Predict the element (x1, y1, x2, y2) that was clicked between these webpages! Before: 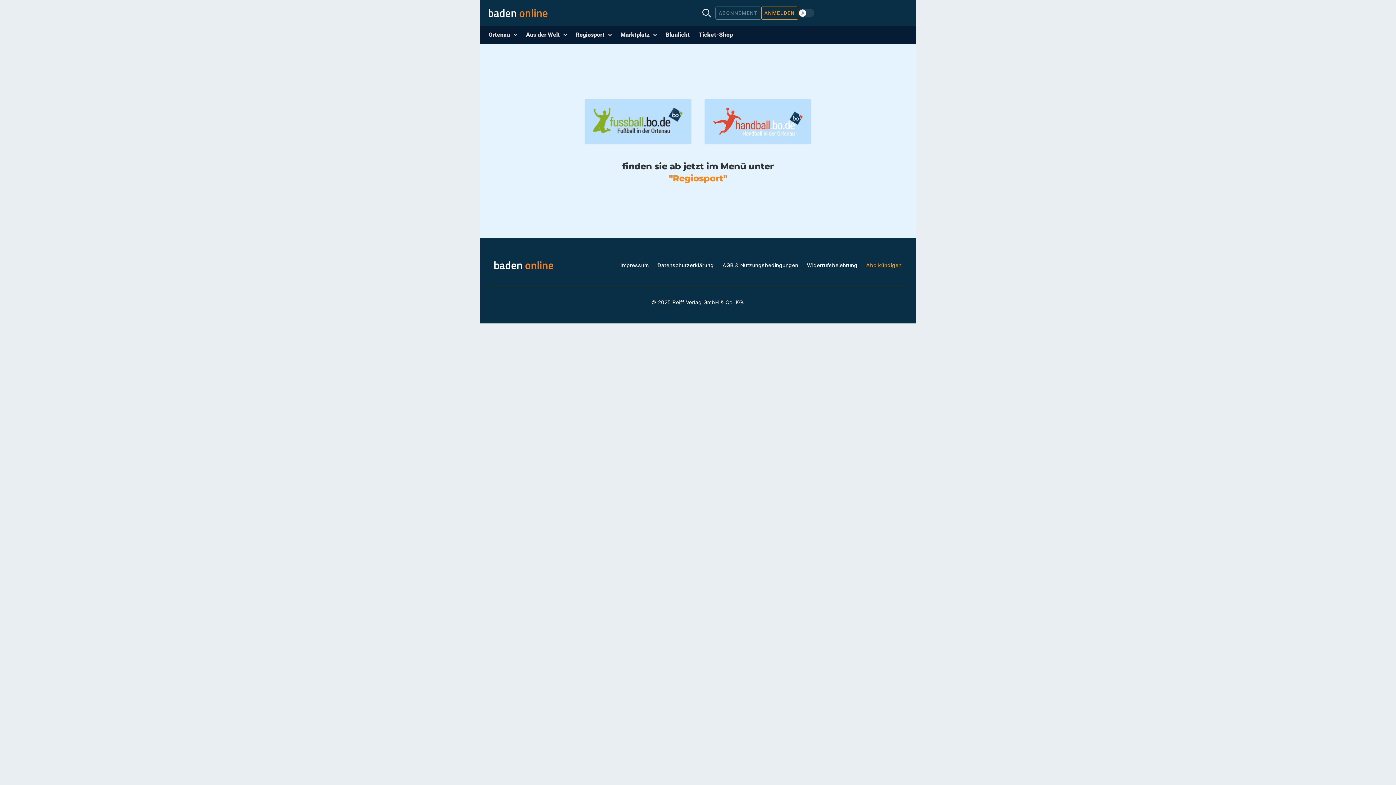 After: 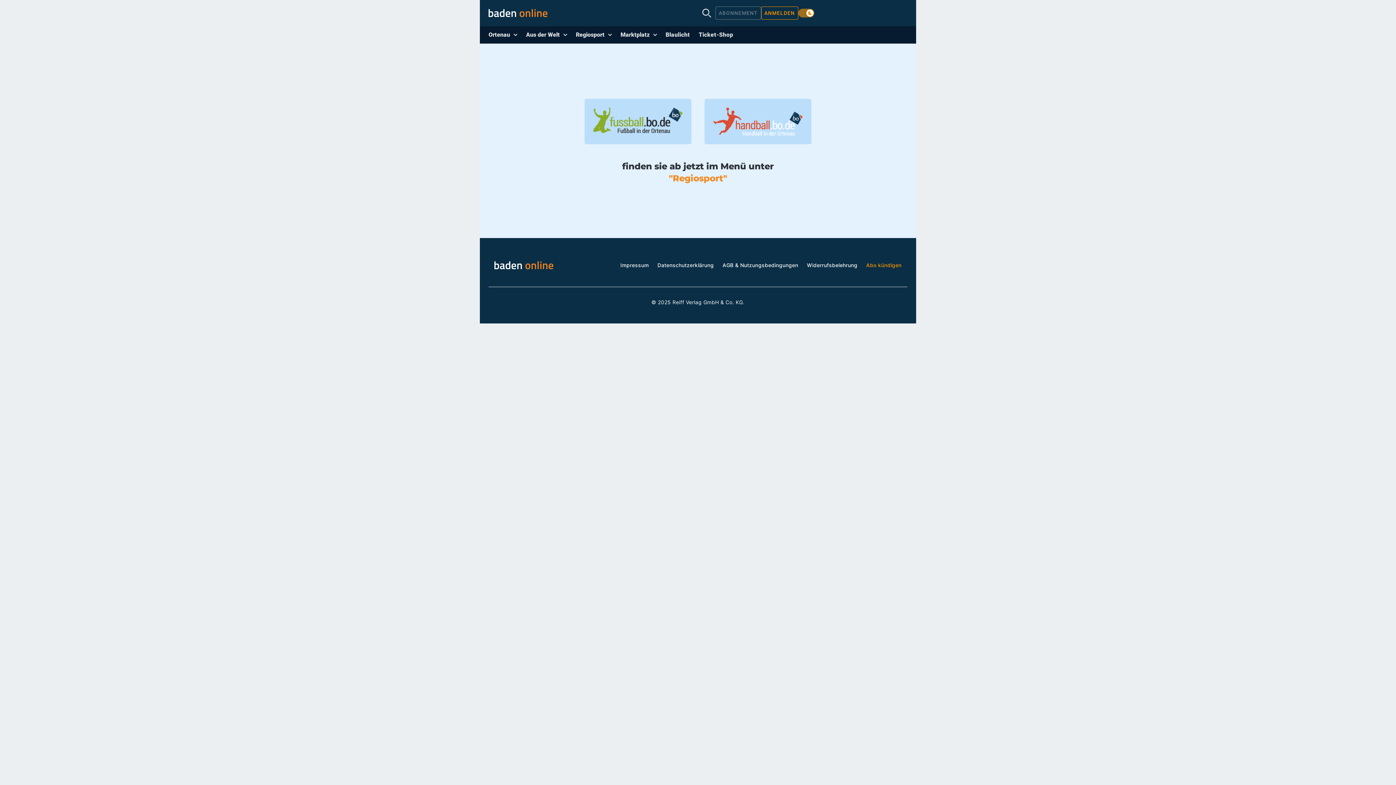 Action: bbox: (798, 8, 814, 17) label: Use setting